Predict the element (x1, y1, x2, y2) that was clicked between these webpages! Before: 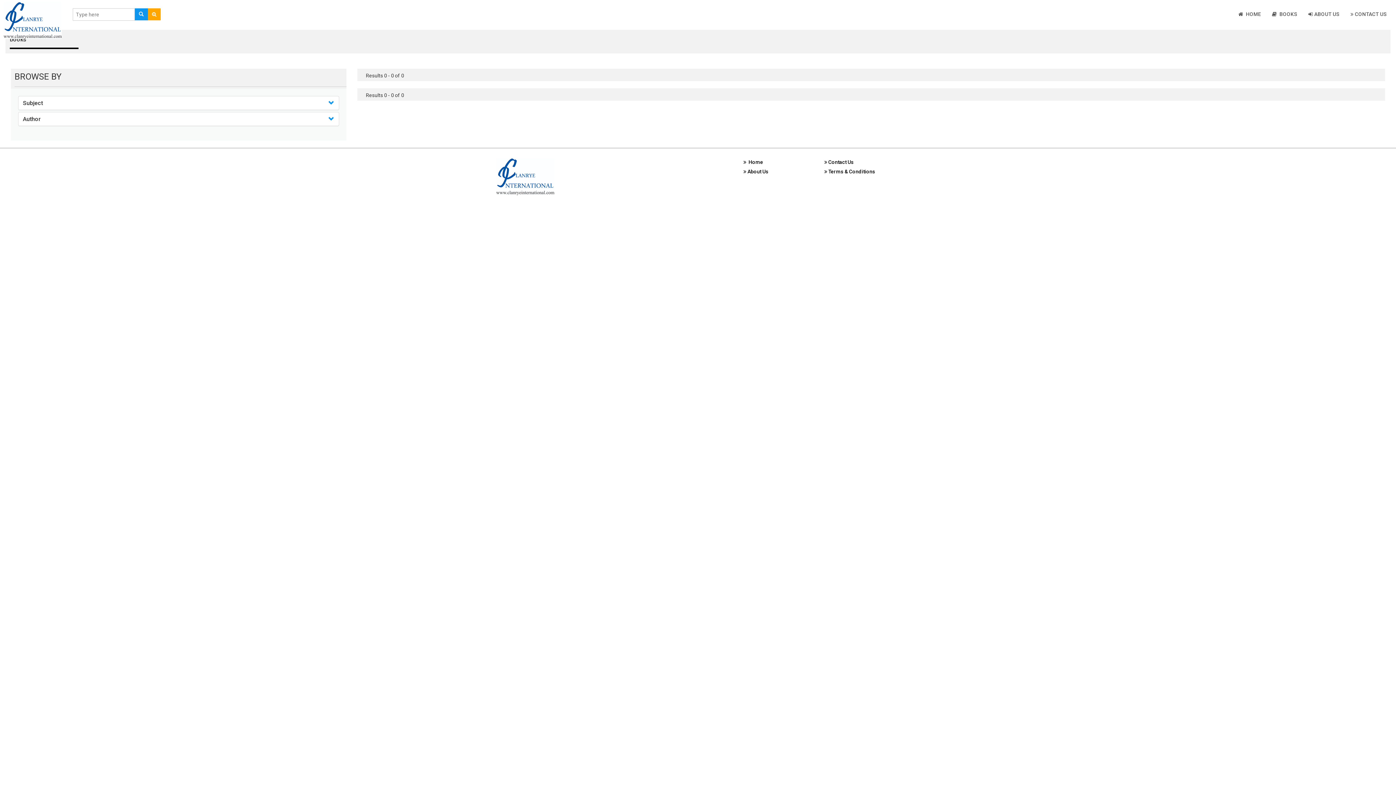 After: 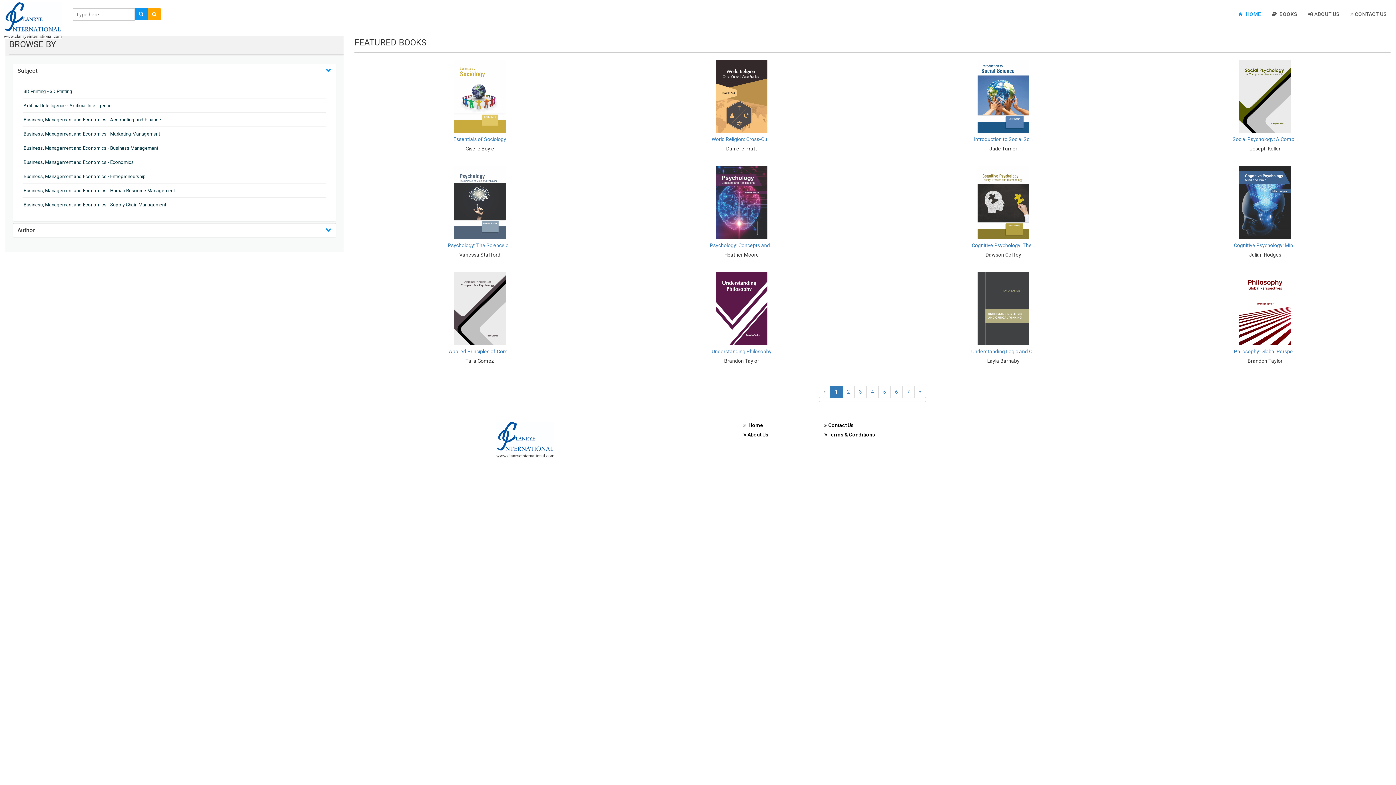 Action: label:   HOME bbox: (1235, 1, 1265, 26)